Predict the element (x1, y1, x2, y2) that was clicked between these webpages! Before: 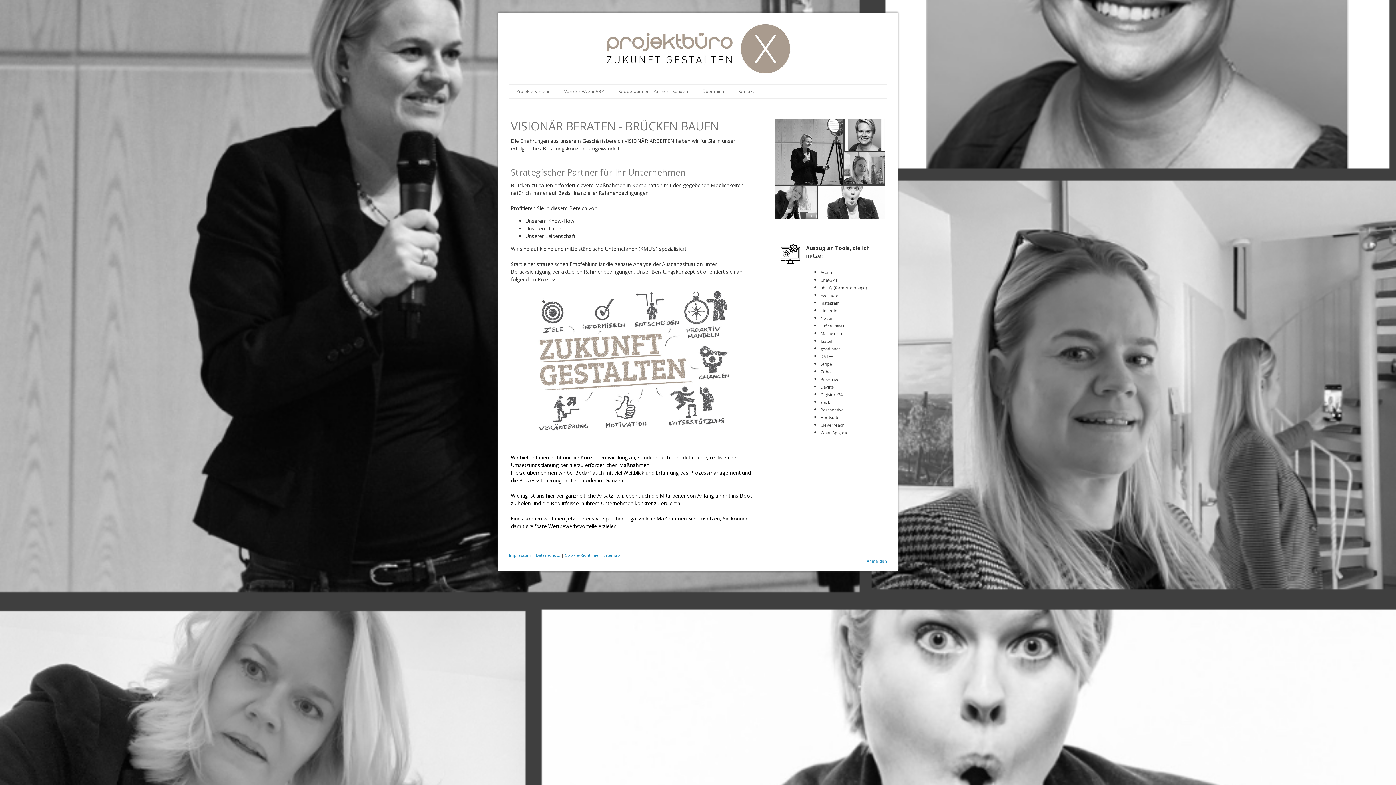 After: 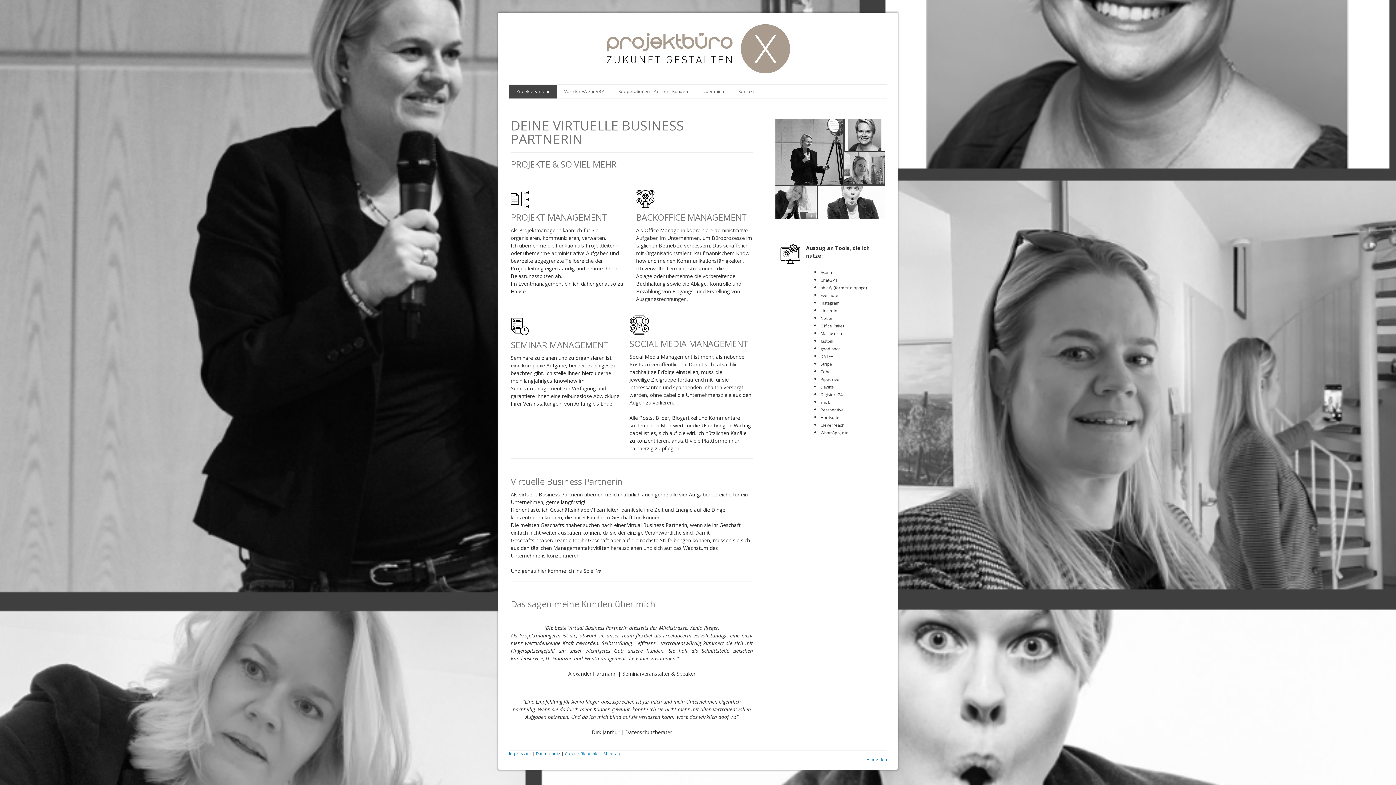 Action: label: Projekte & mehr bbox: (509, 84, 557, 98)